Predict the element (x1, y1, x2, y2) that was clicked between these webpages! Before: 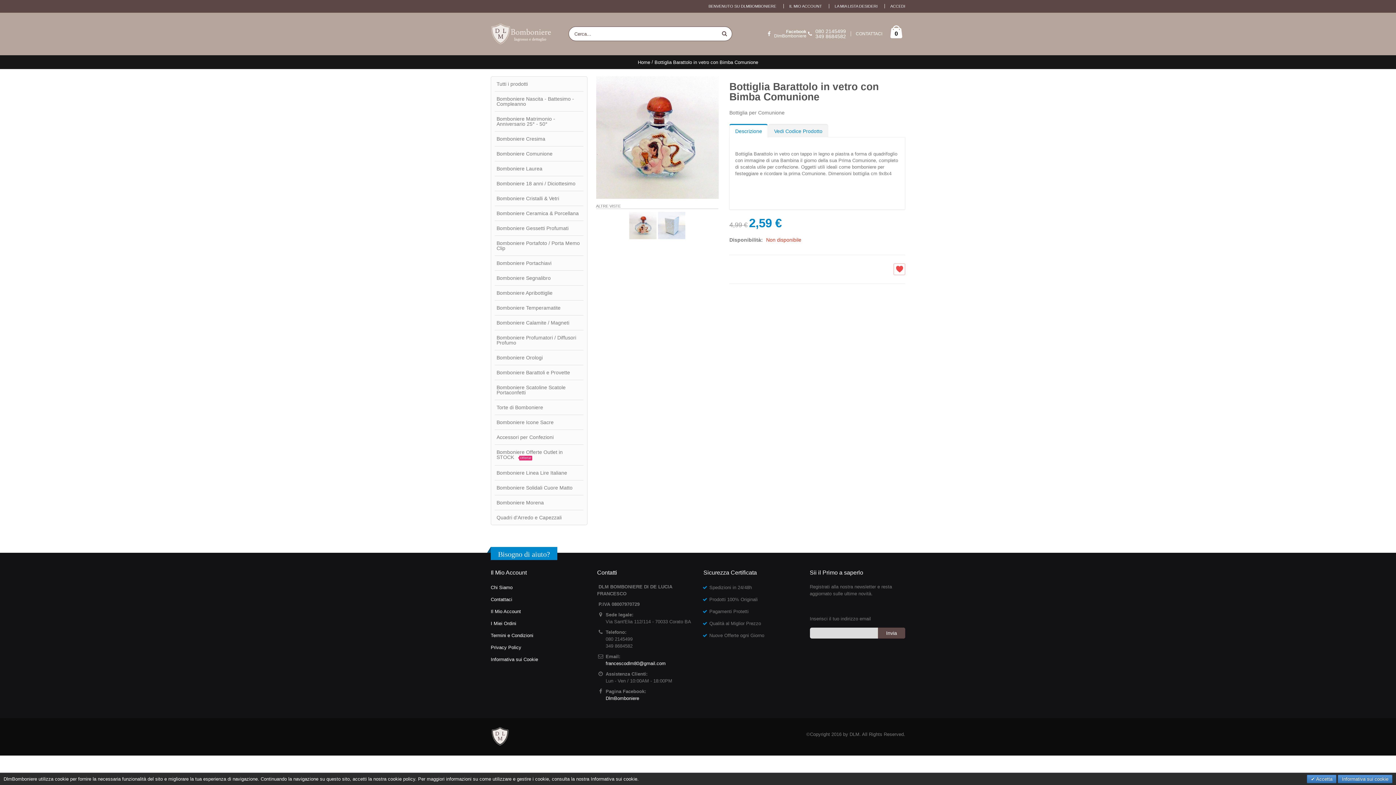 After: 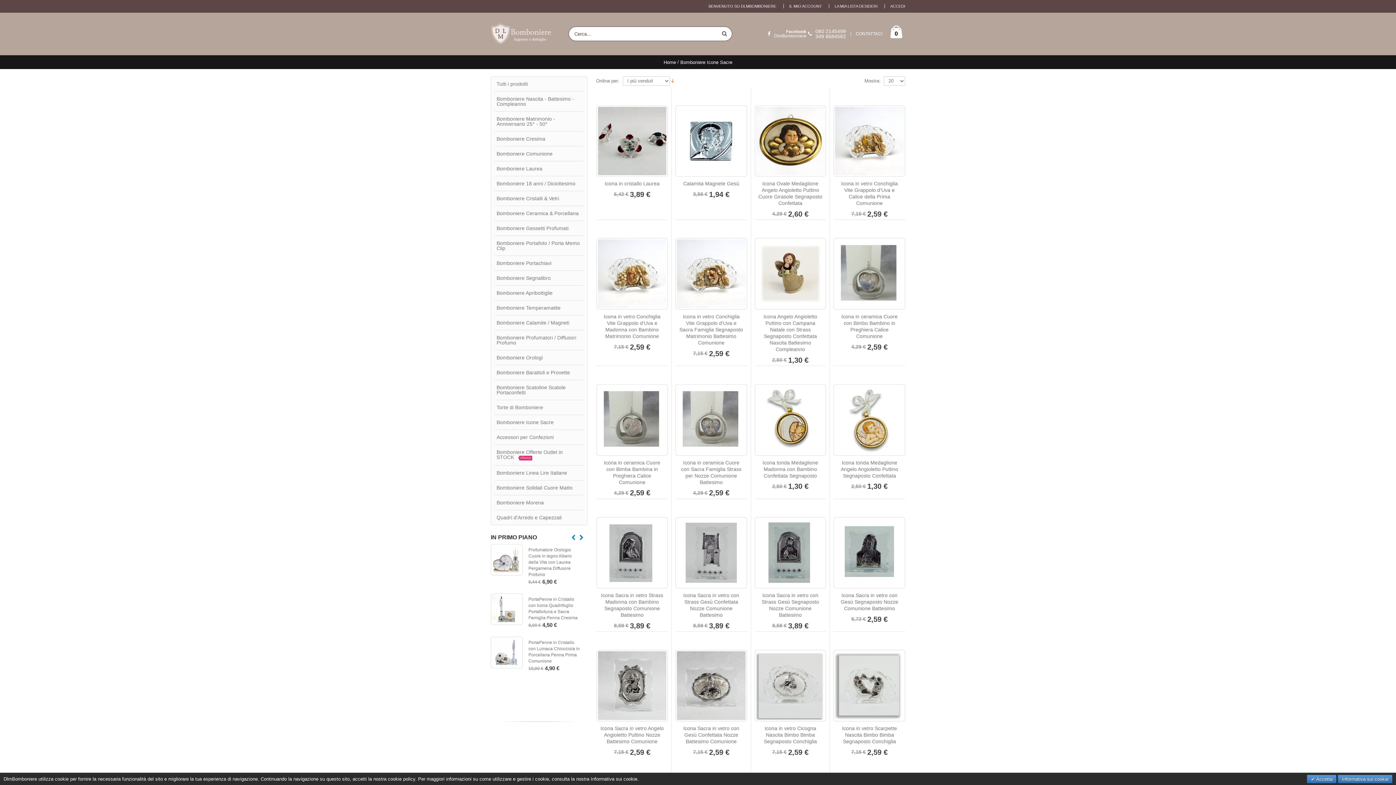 Action: bbox: (494, 414, 583, 429) label: Bomboniere Icone Sacre